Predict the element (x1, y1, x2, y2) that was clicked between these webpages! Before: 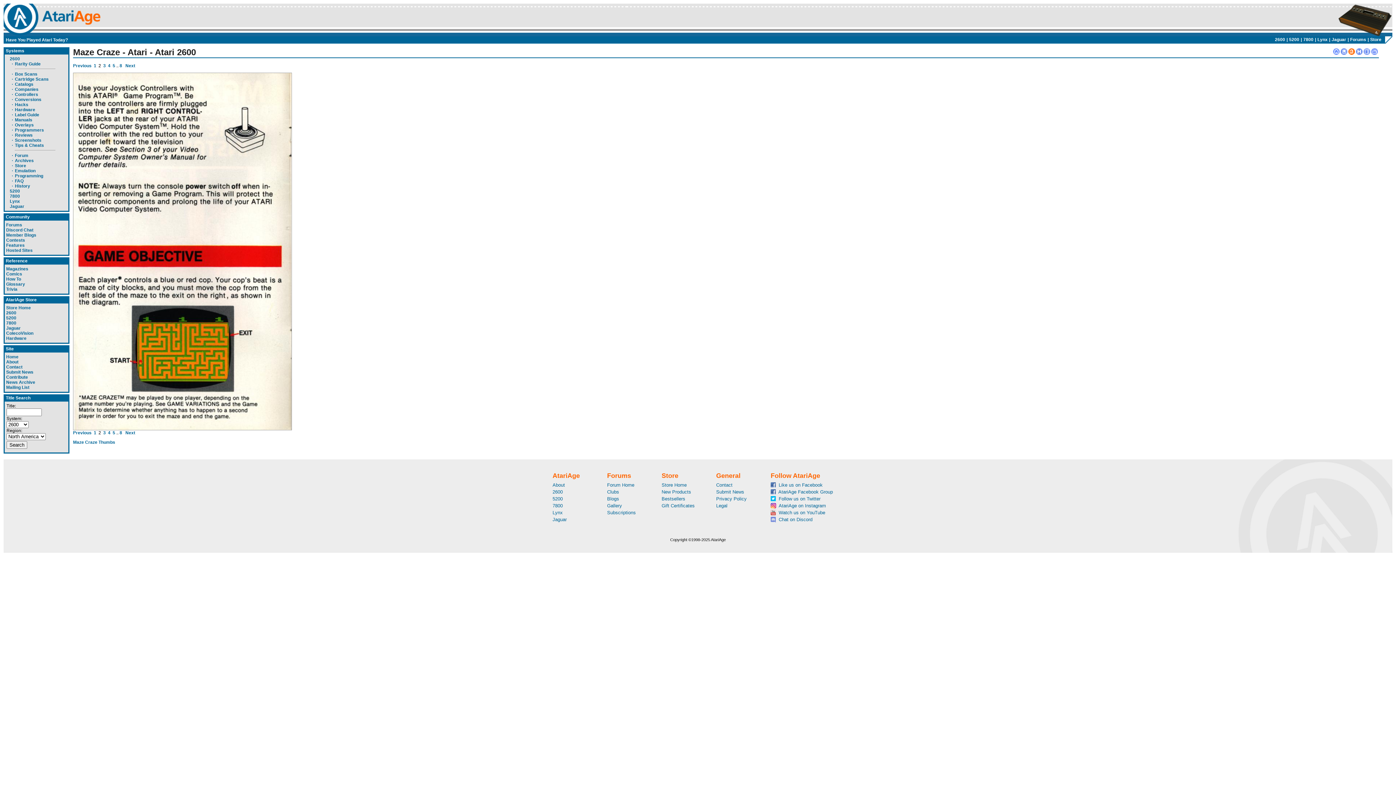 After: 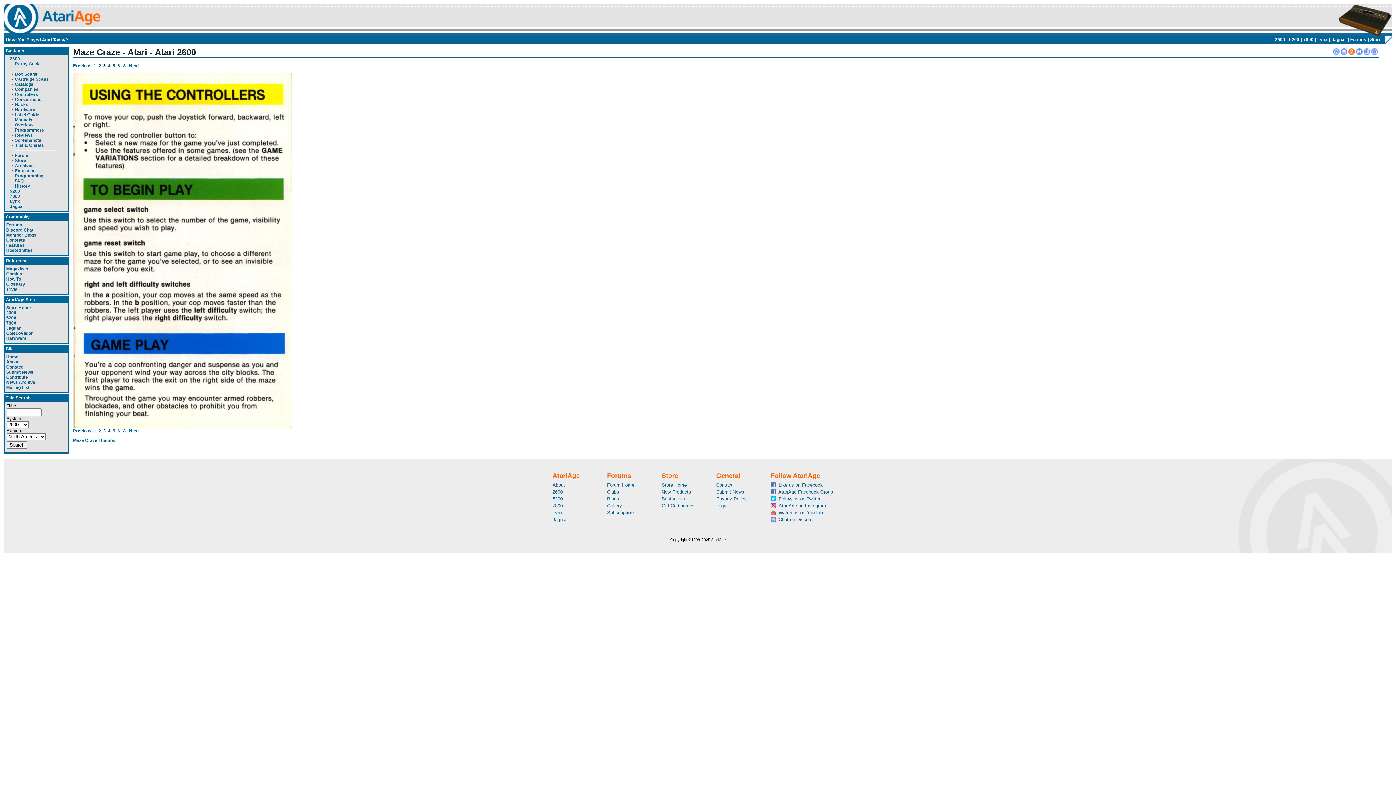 Action: bbox: (125, 63, 135, 68) label: Next